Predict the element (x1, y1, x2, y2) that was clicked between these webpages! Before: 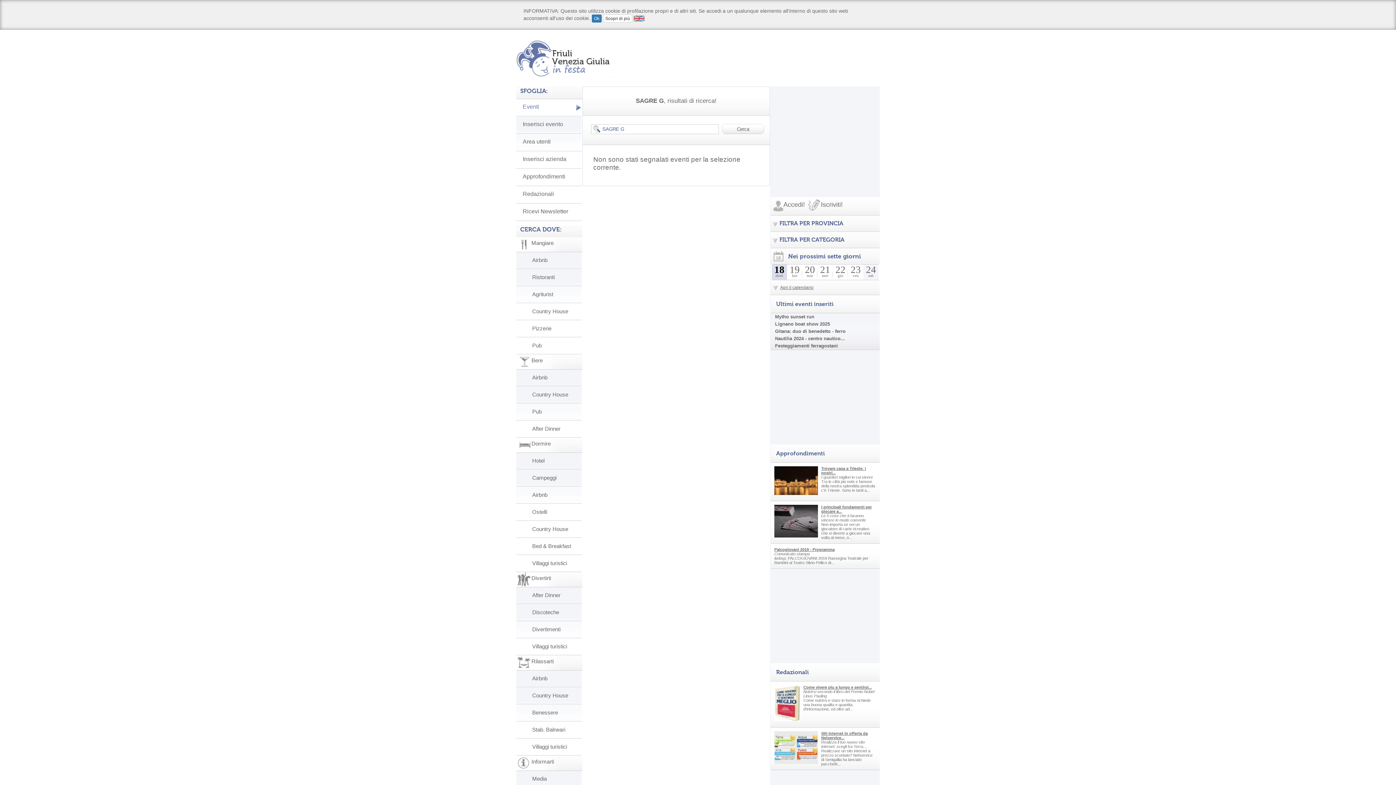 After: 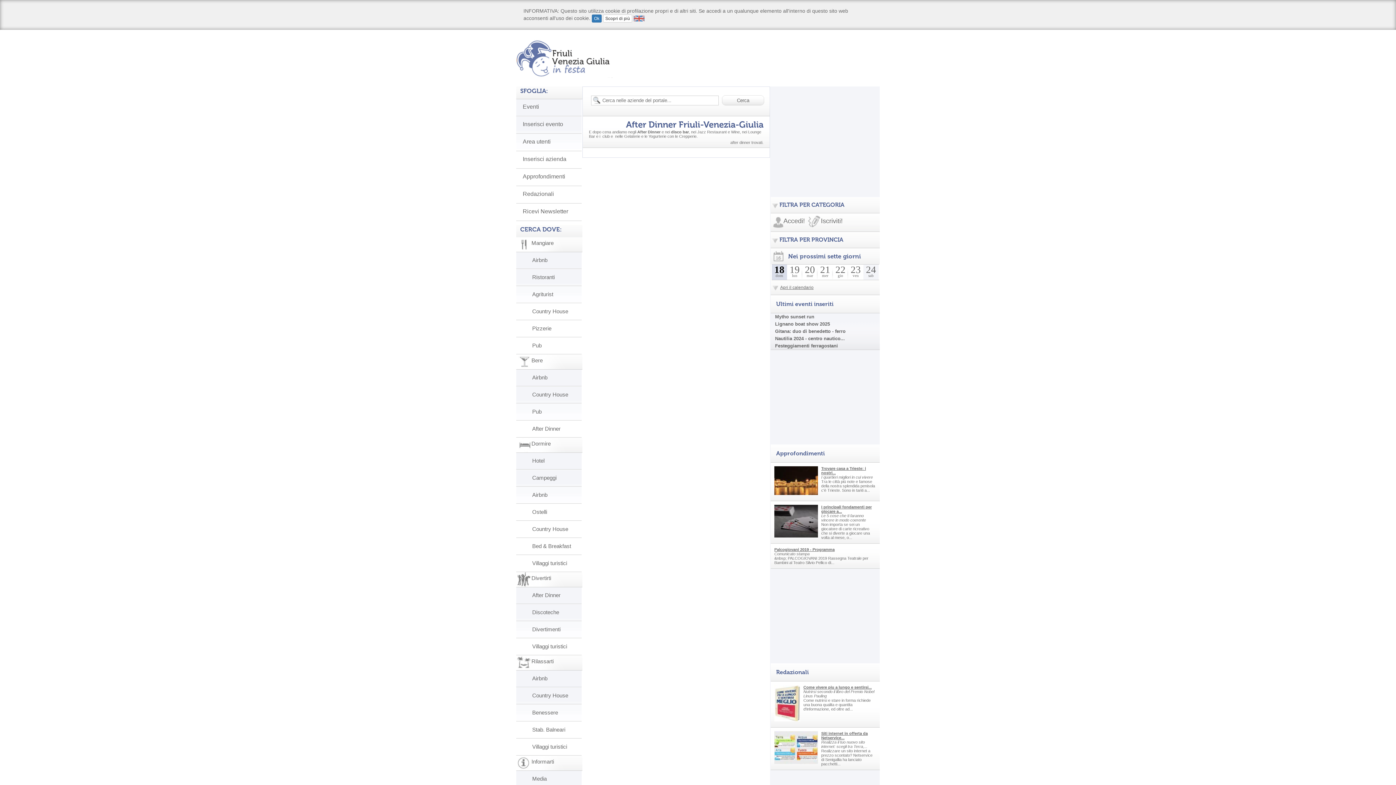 Action: bbox: (532, 425, 560, 432) label: After Dinner